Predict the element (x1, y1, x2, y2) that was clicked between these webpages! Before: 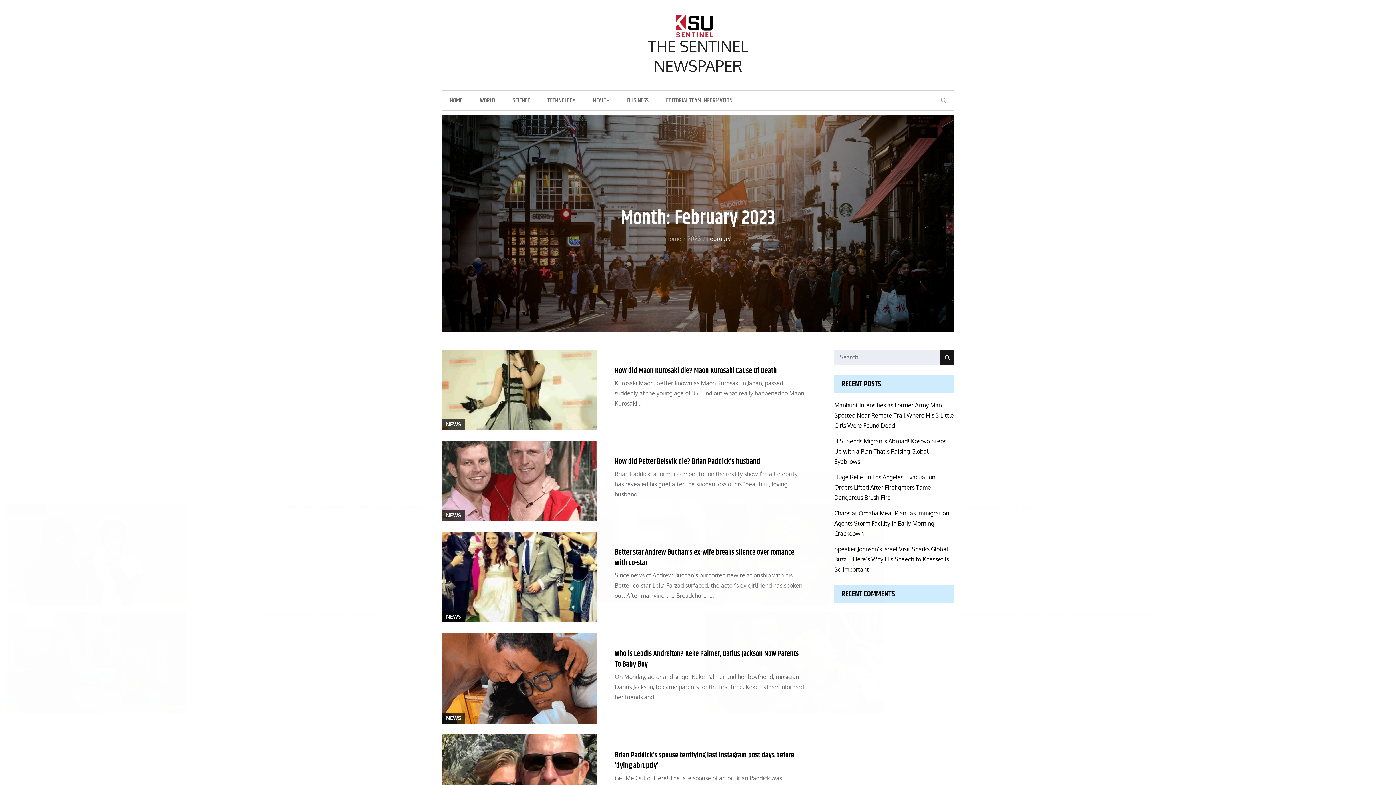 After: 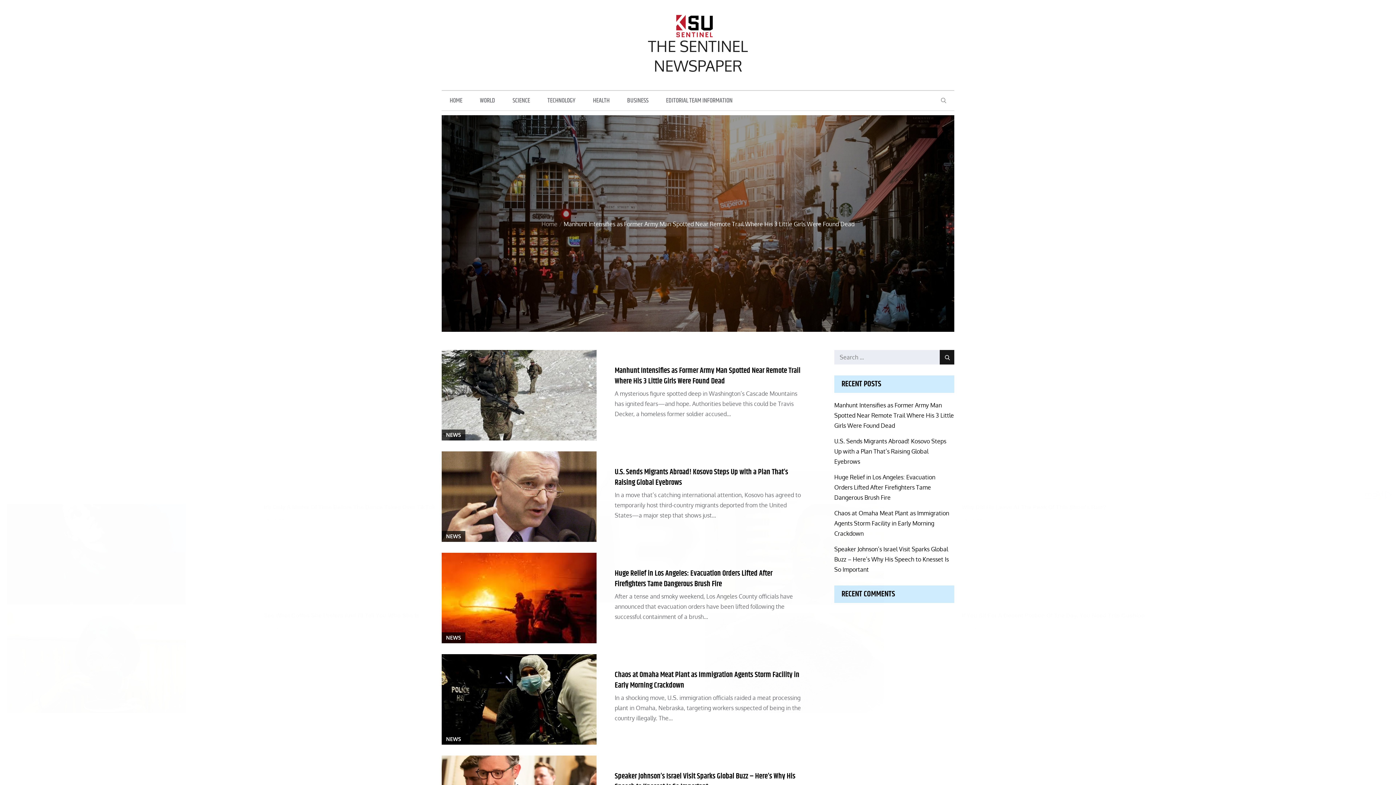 Action: label: Home bbox: (665, 235, 681, 242)